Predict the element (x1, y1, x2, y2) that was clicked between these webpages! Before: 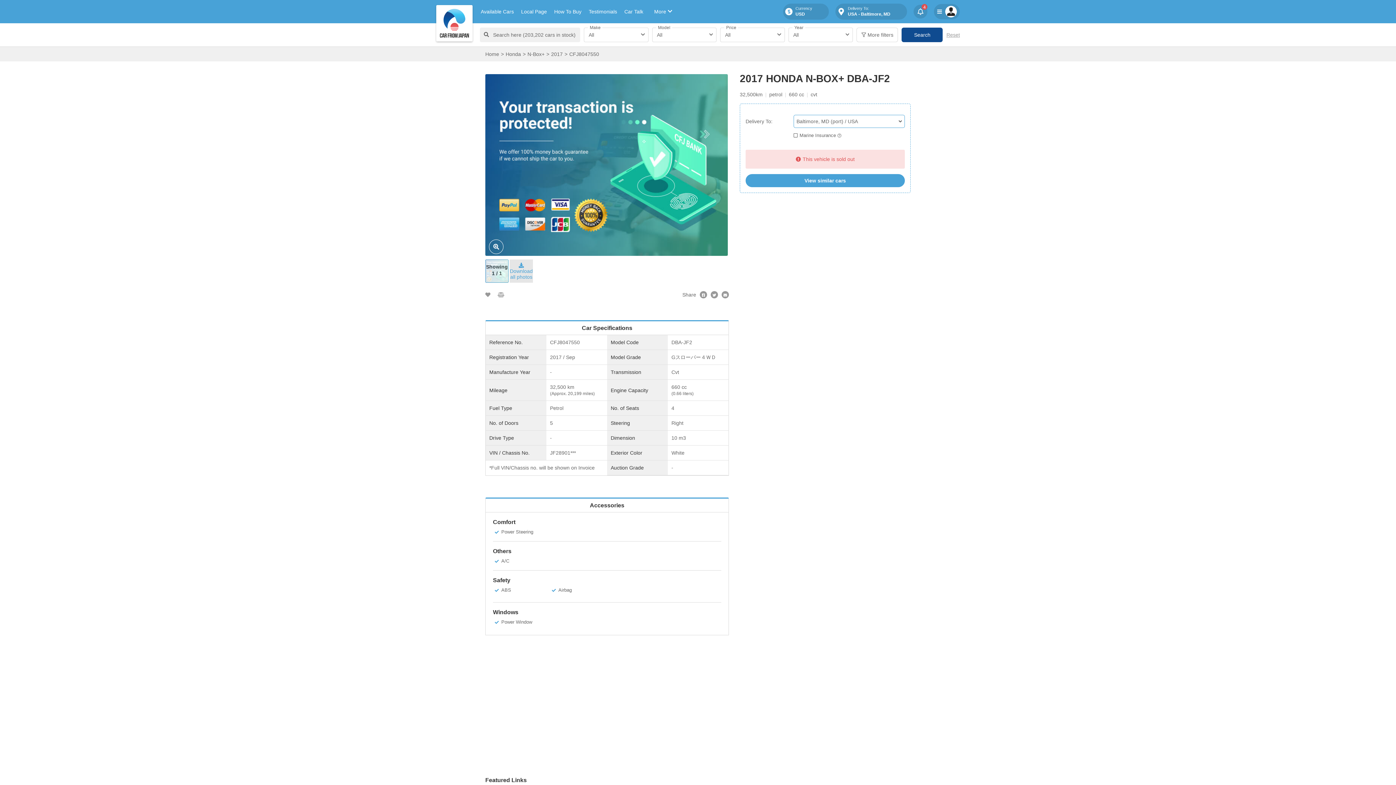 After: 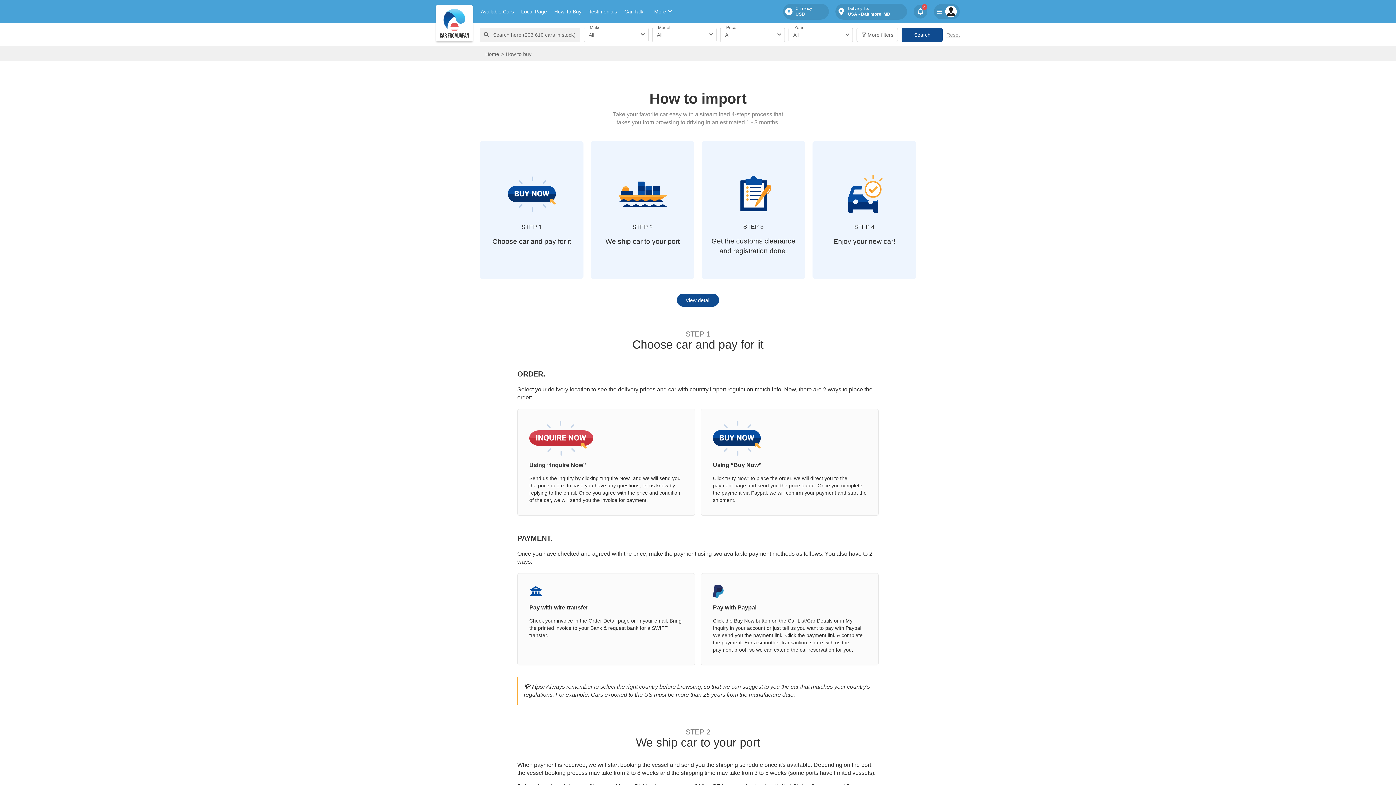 Action: bbox: (554, 8, 581, 14) label: How To Buy